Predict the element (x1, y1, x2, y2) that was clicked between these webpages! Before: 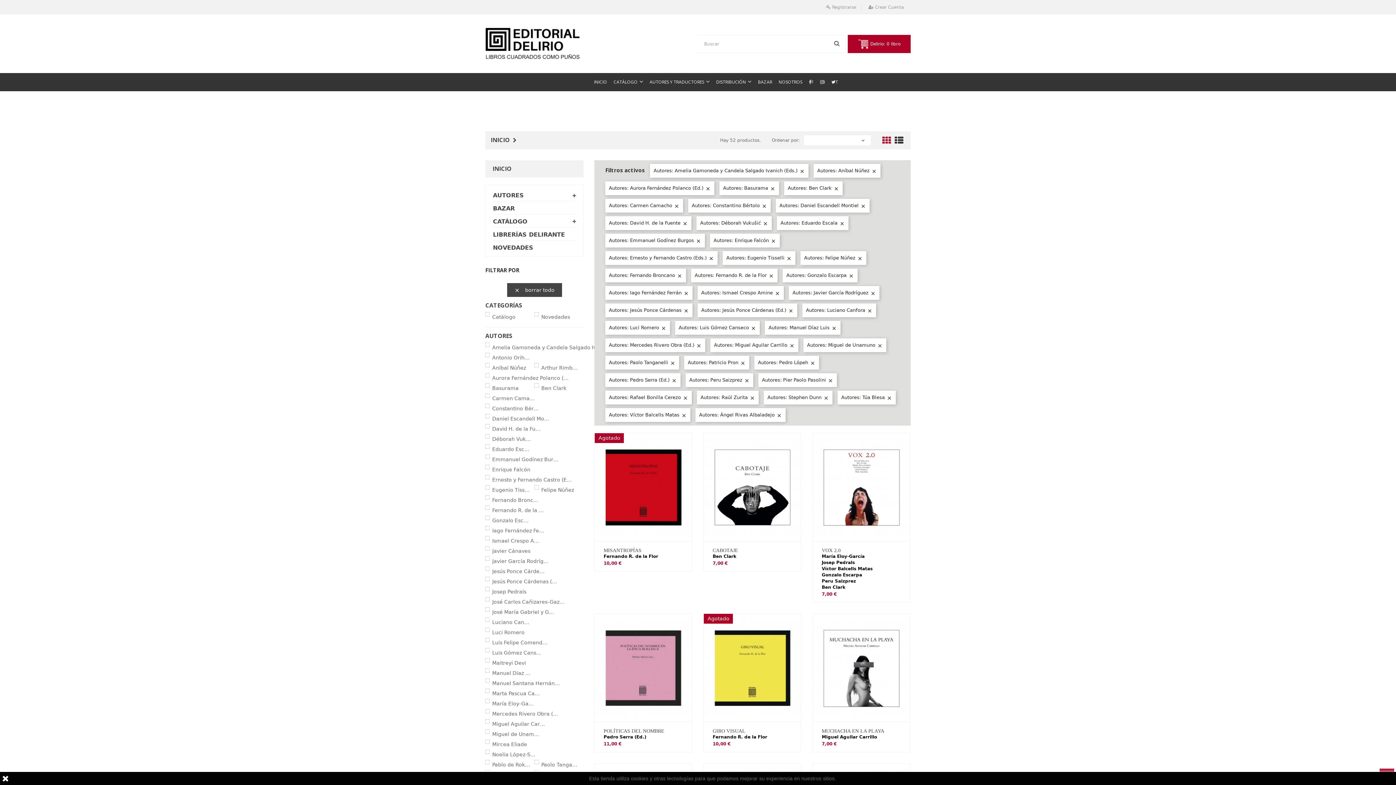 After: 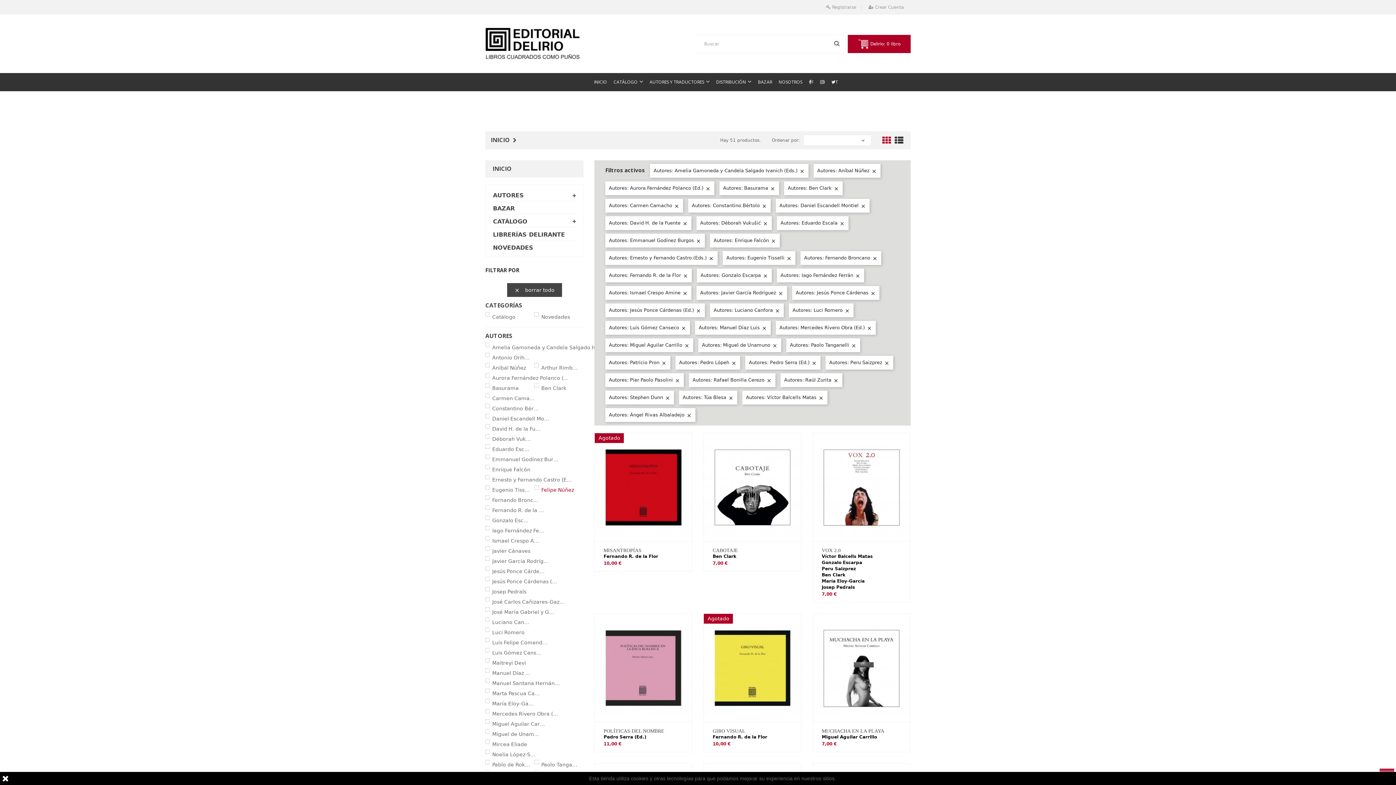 Action: label: Felipe Núñez bbox: (541, 486, 579, 493)